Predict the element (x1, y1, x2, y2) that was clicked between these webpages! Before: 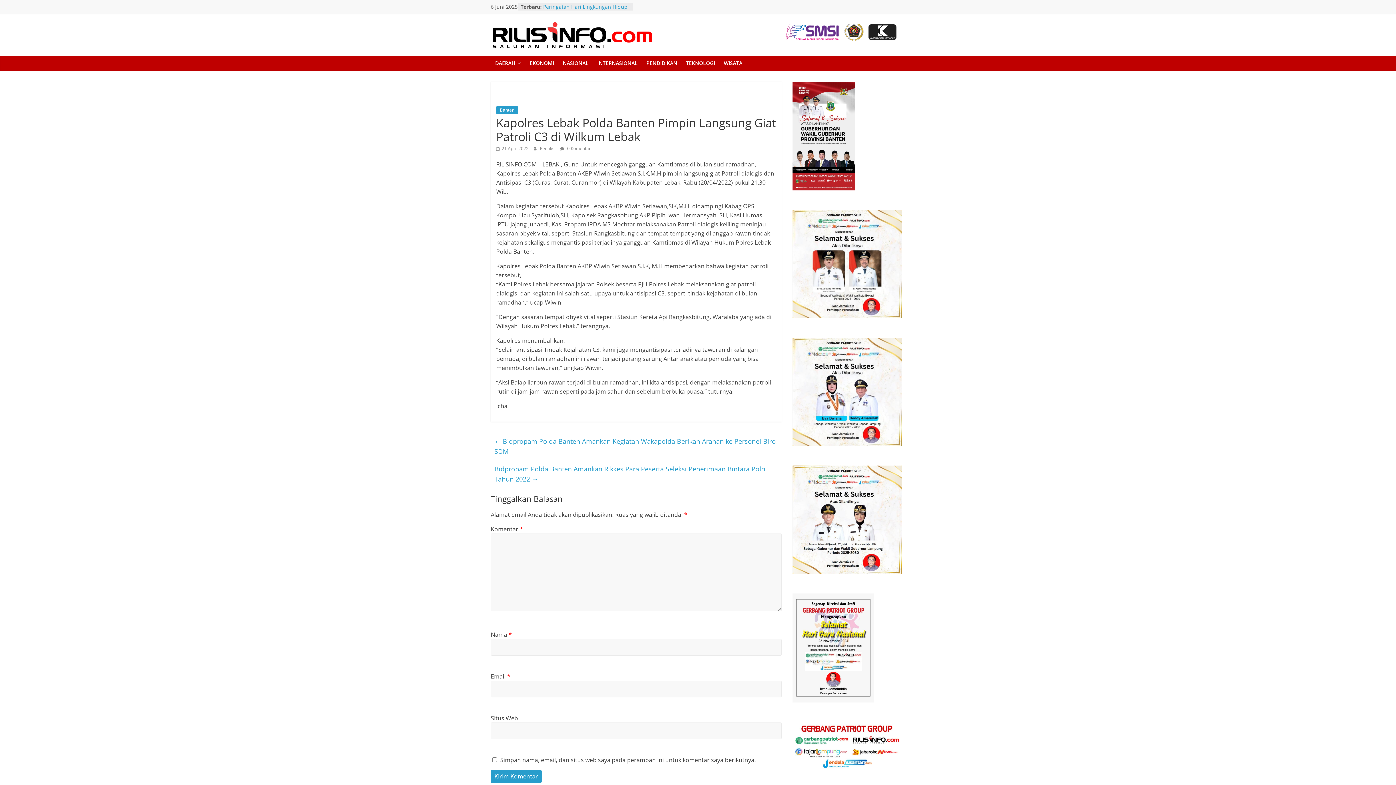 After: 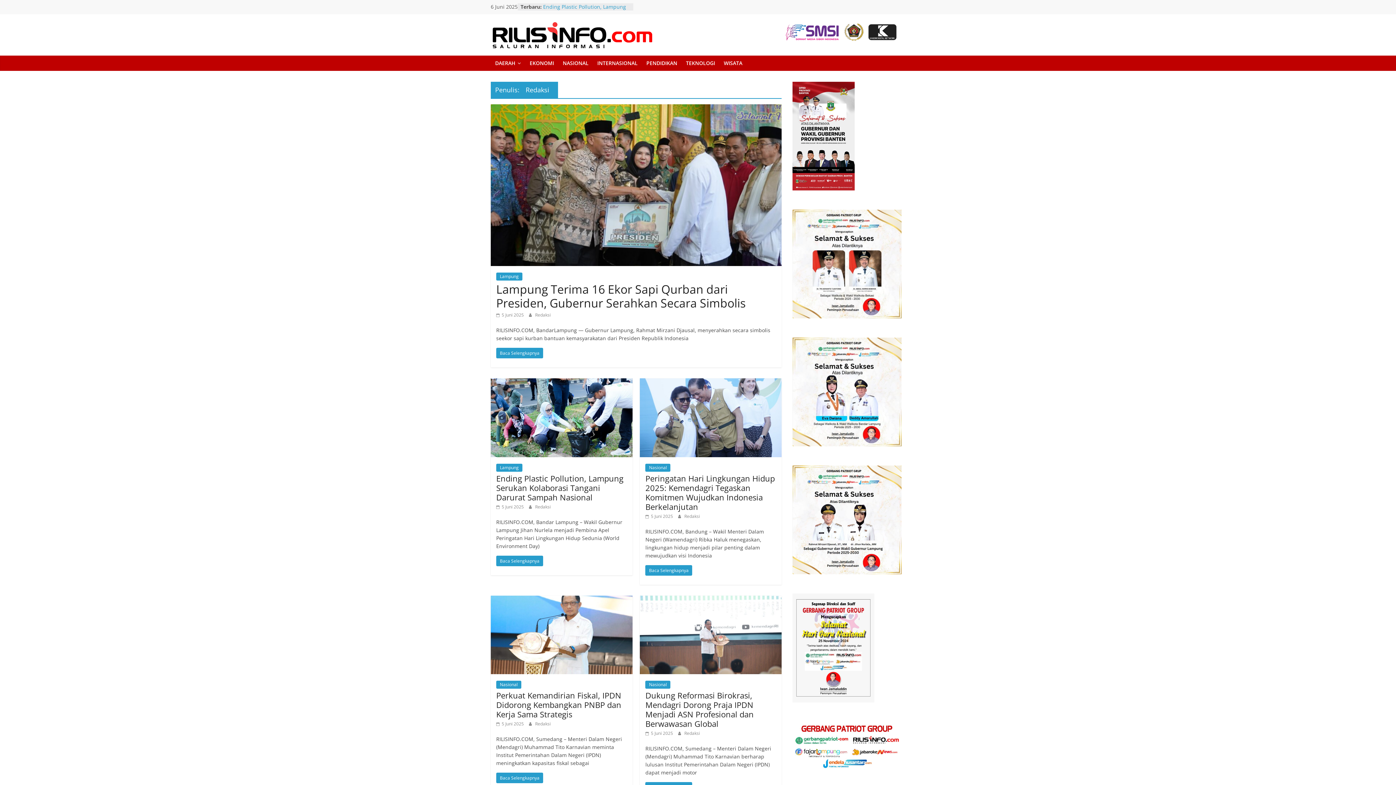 Action: label: Redaksi  bbox: (540, 145, 556, 151)